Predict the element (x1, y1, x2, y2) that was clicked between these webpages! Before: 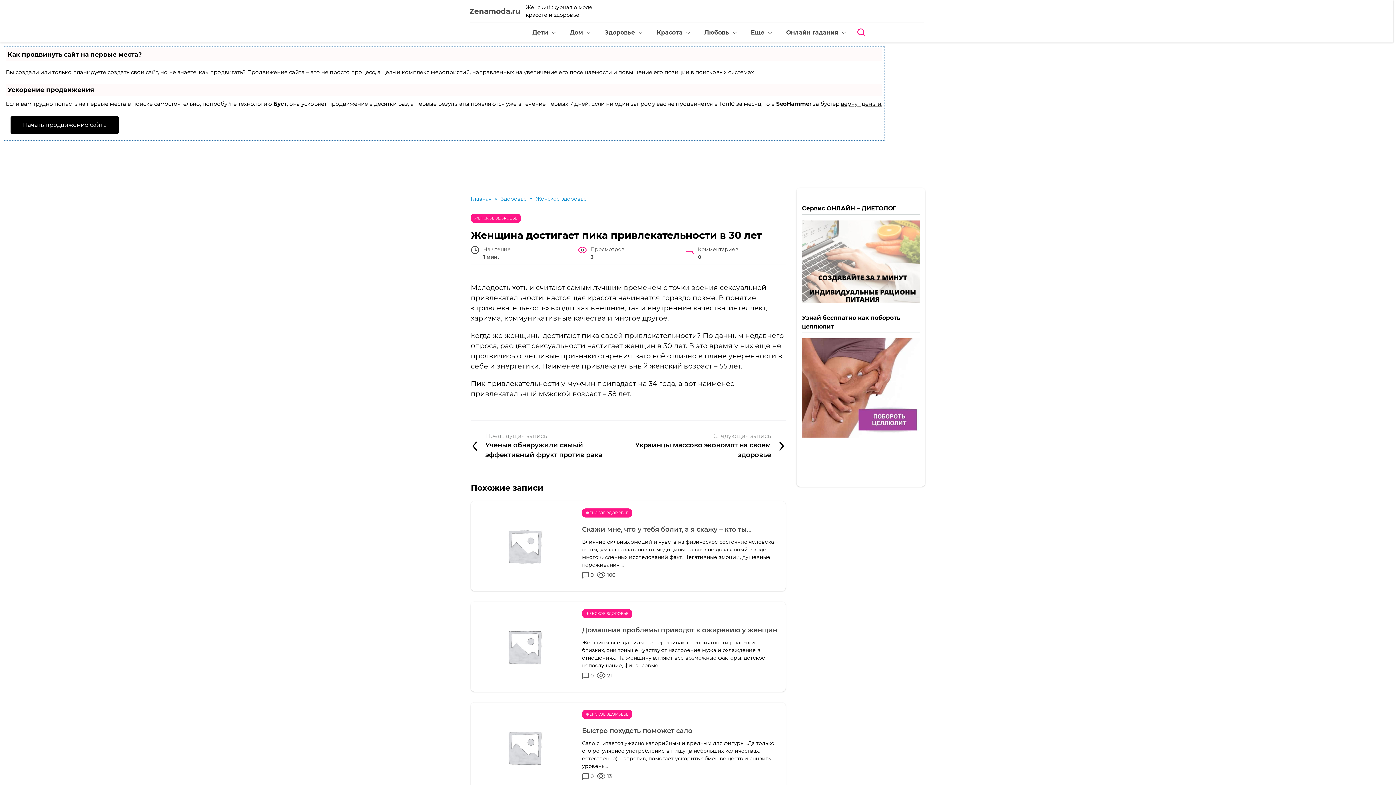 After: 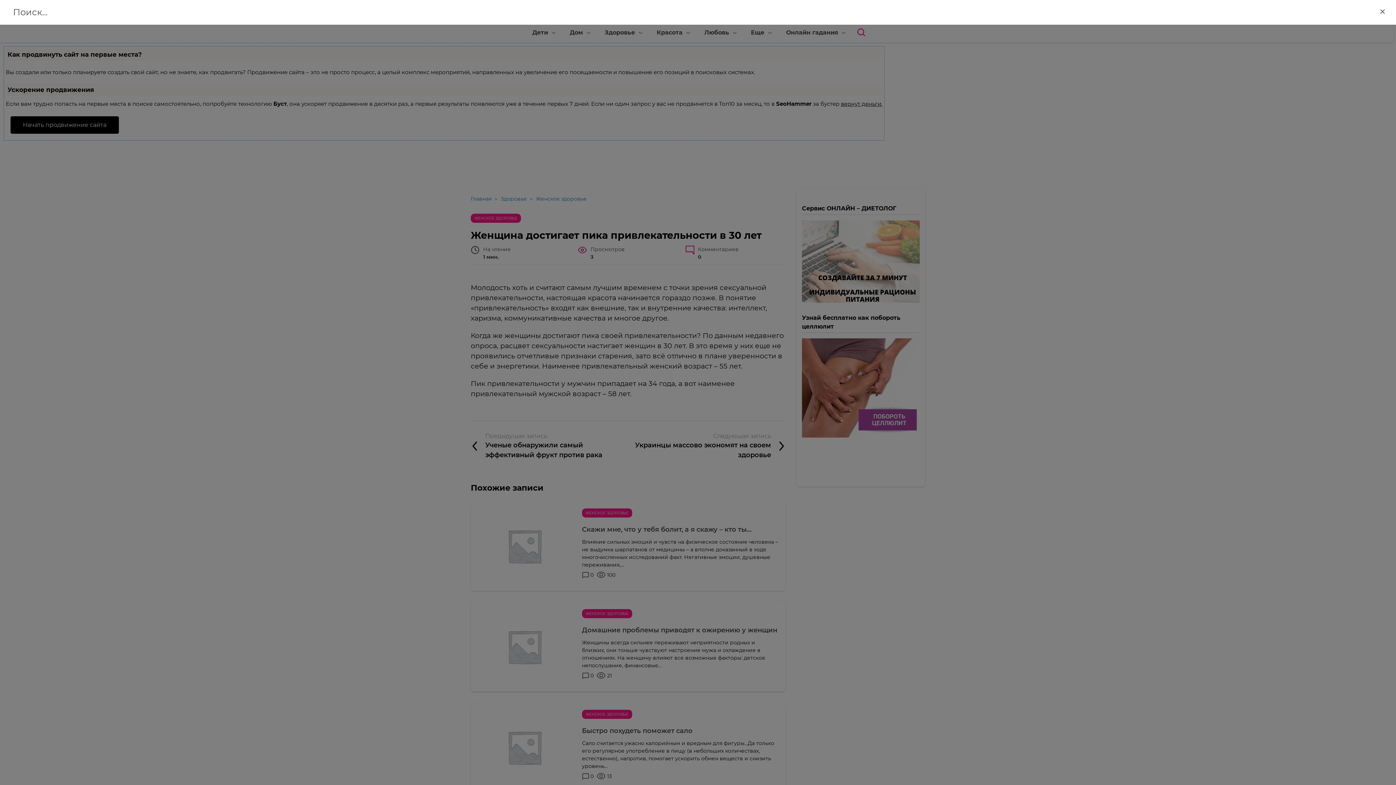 Action: bbox: (856, 27, 866, 37)